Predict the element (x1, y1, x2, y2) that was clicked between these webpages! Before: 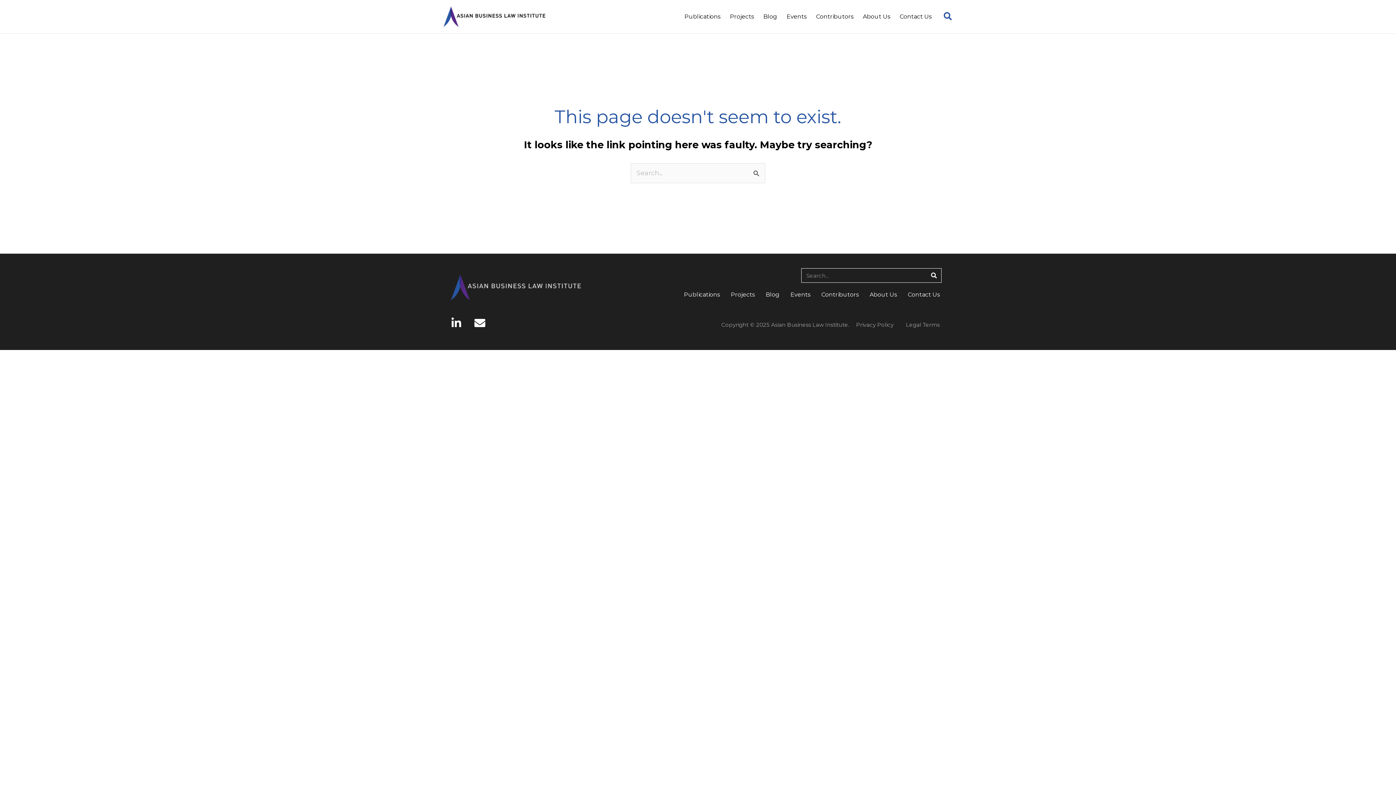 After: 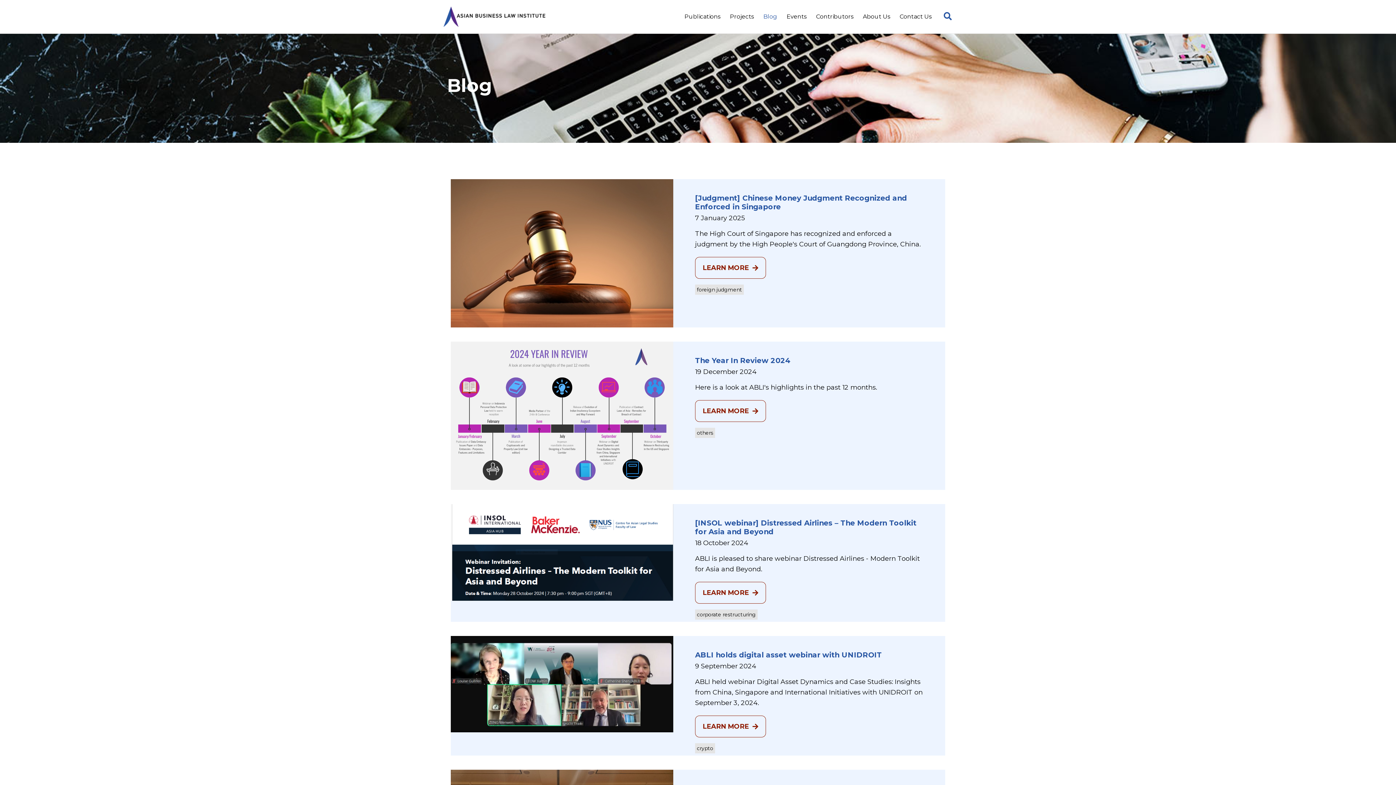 Action: bbox: (758, 4, 782, 29) label: Blog